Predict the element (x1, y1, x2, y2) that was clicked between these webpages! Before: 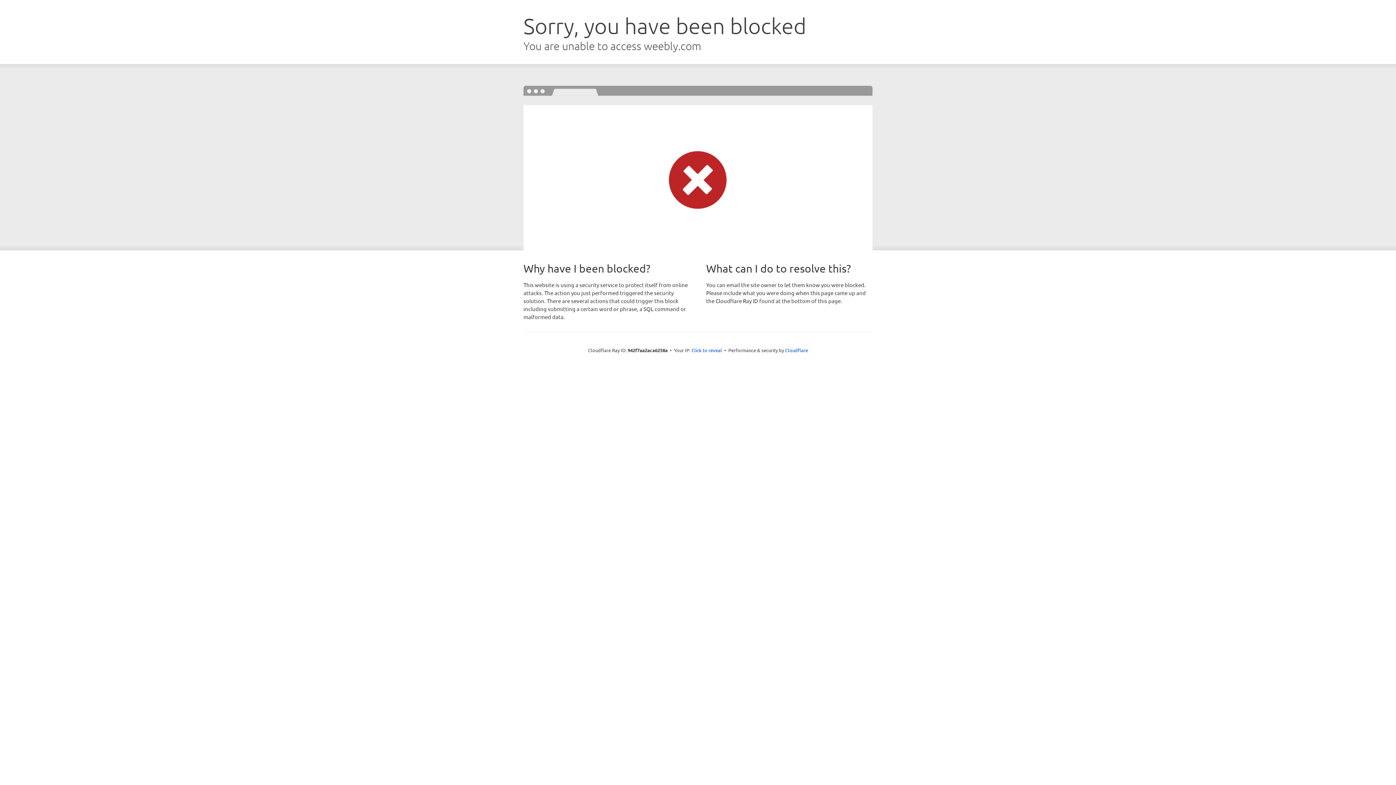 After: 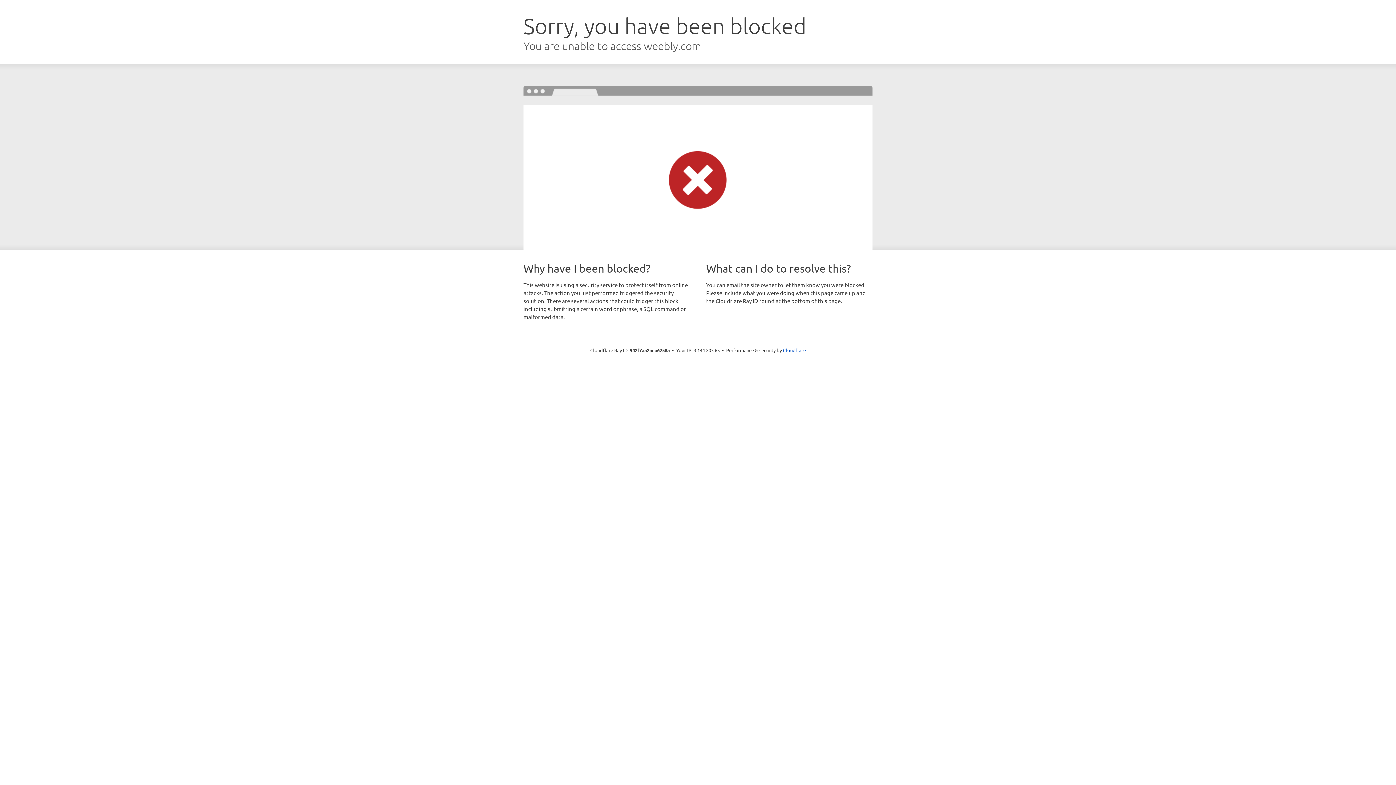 Action: label: Click to reveal bbox: (691, 346, 722, 353)